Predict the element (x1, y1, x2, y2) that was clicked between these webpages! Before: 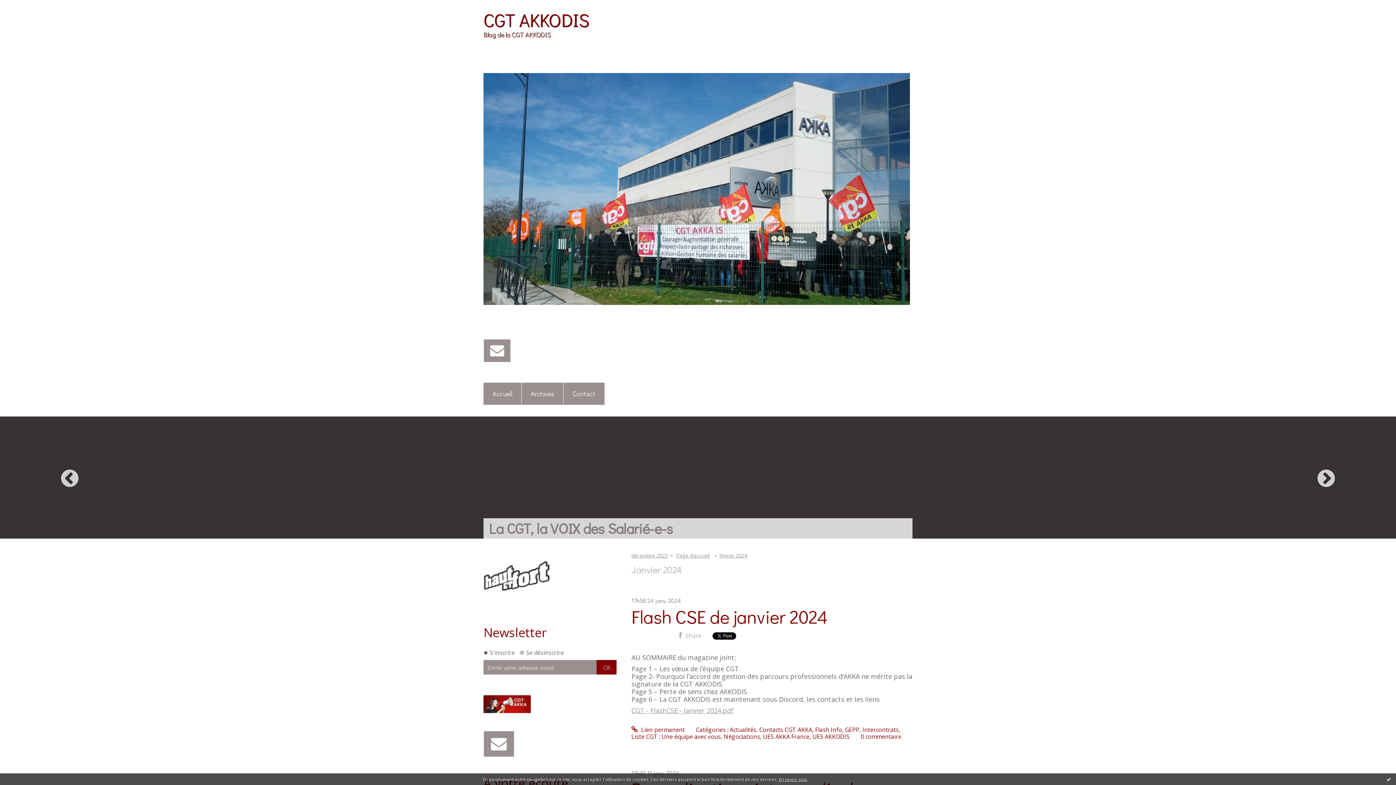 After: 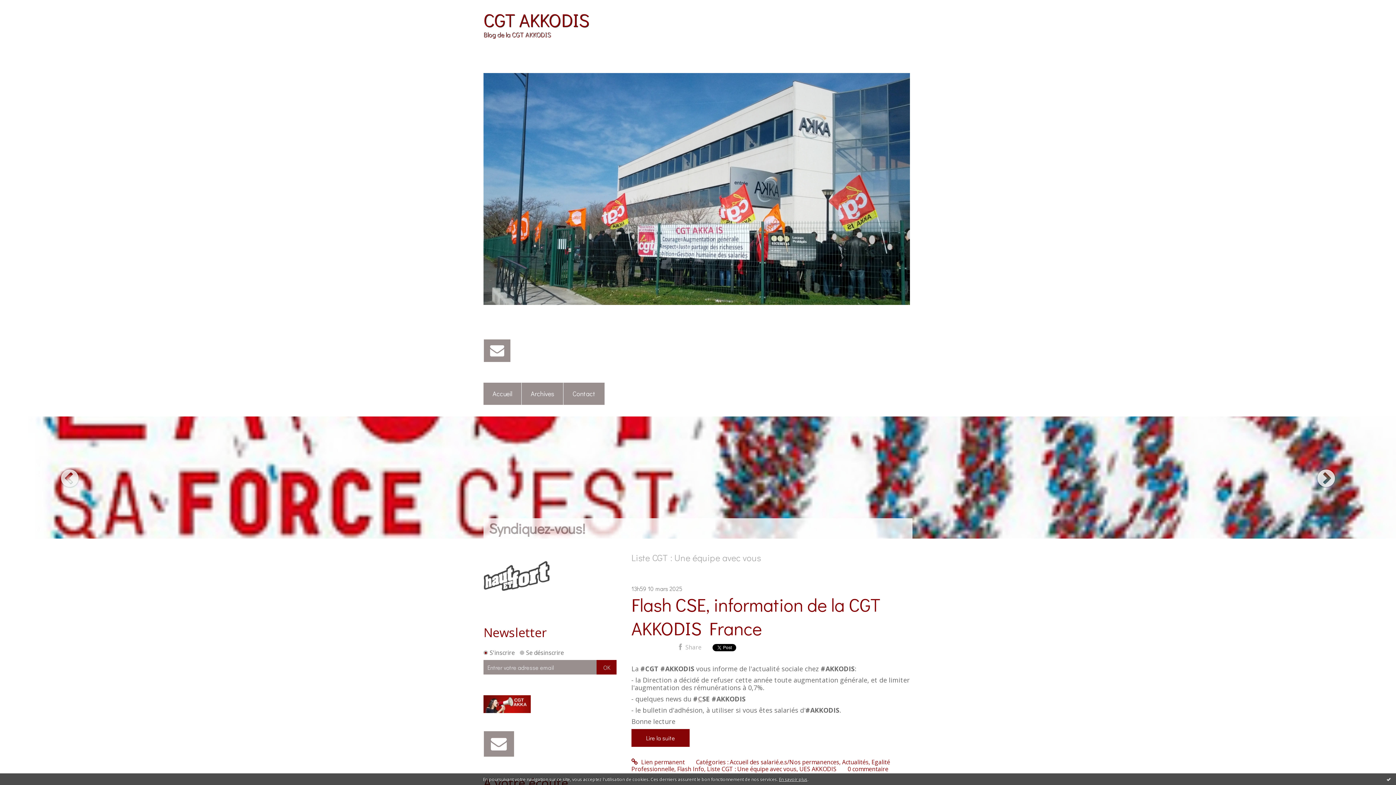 Action: label: Liste CGT : Une équipe avec vous bbox: (631, 733, 721, 741)